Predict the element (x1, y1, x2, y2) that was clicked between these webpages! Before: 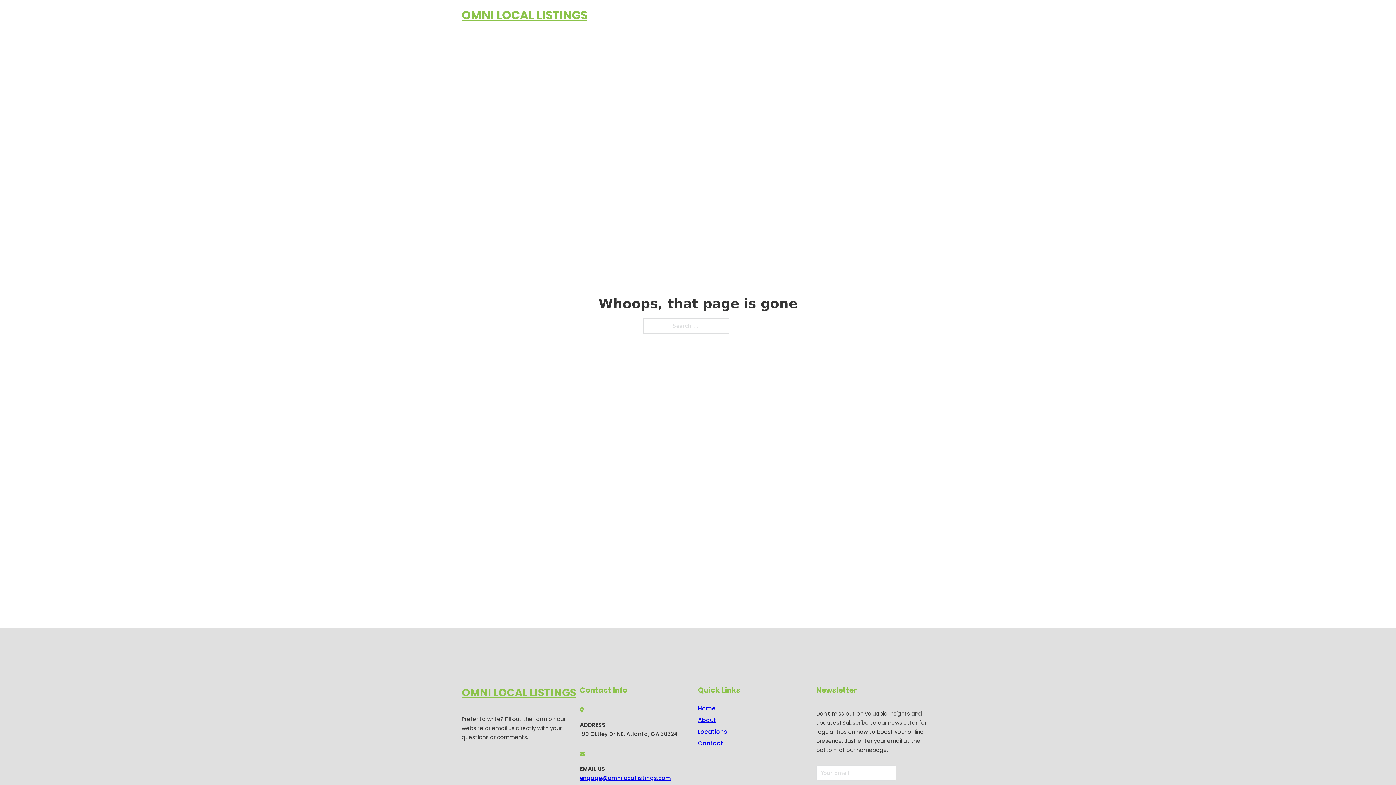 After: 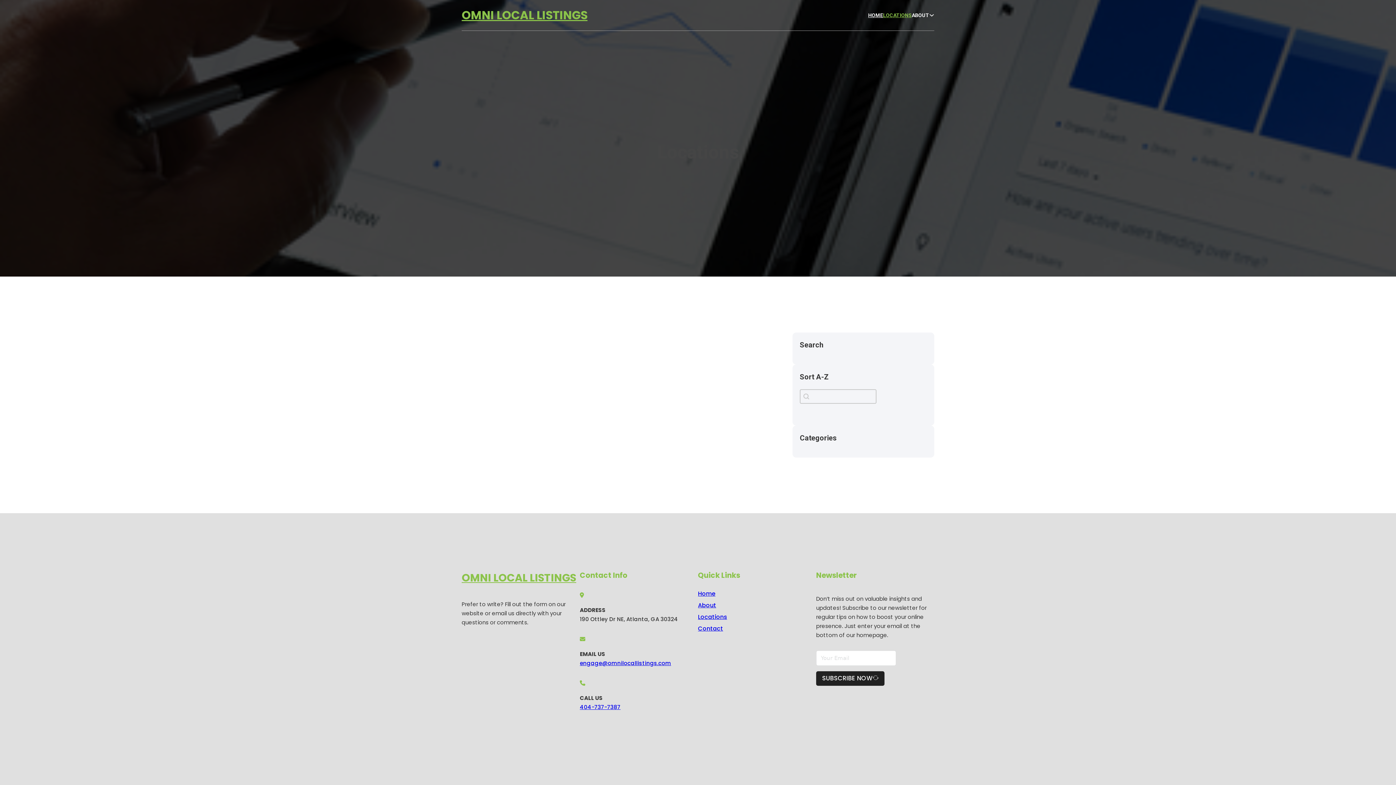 Action: bbox: (698, 727, 727, 736) label: Locations